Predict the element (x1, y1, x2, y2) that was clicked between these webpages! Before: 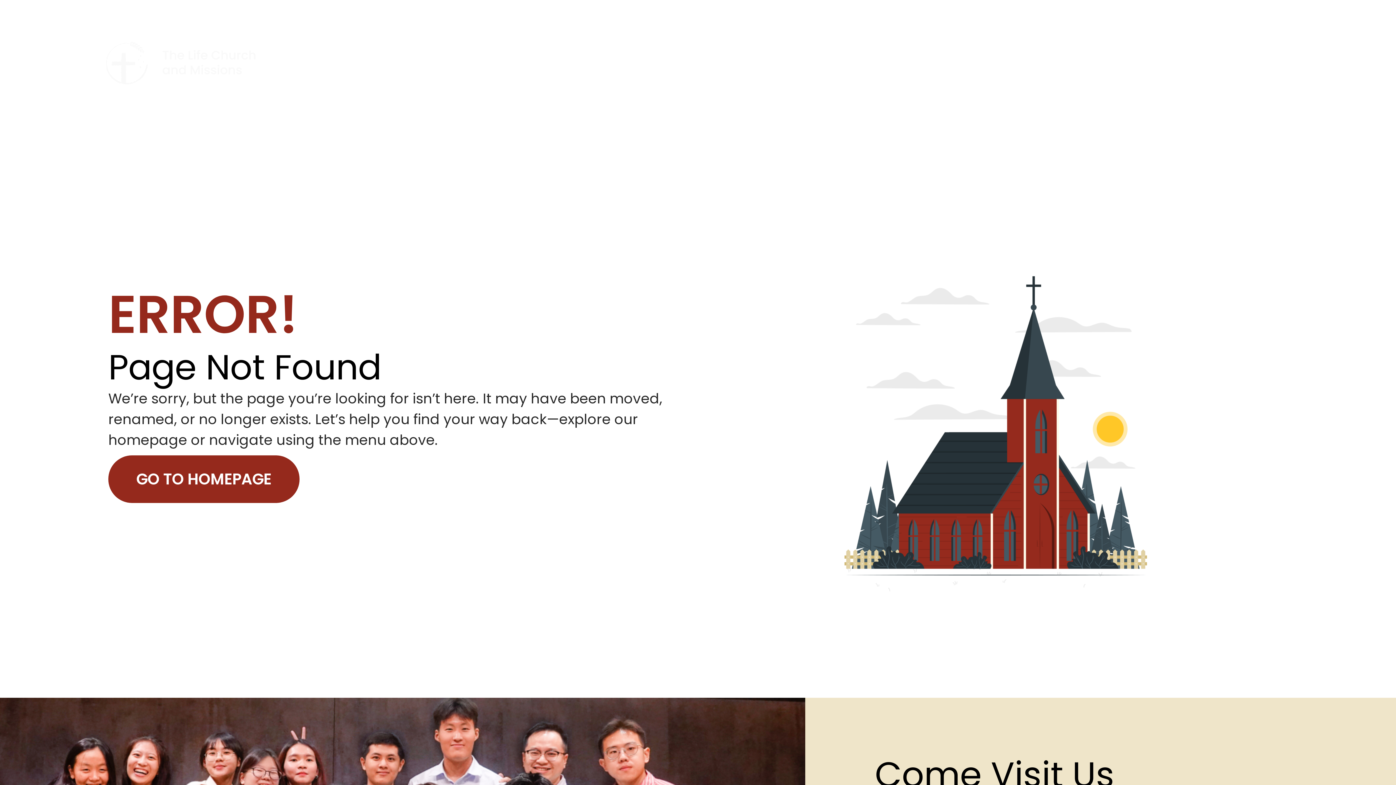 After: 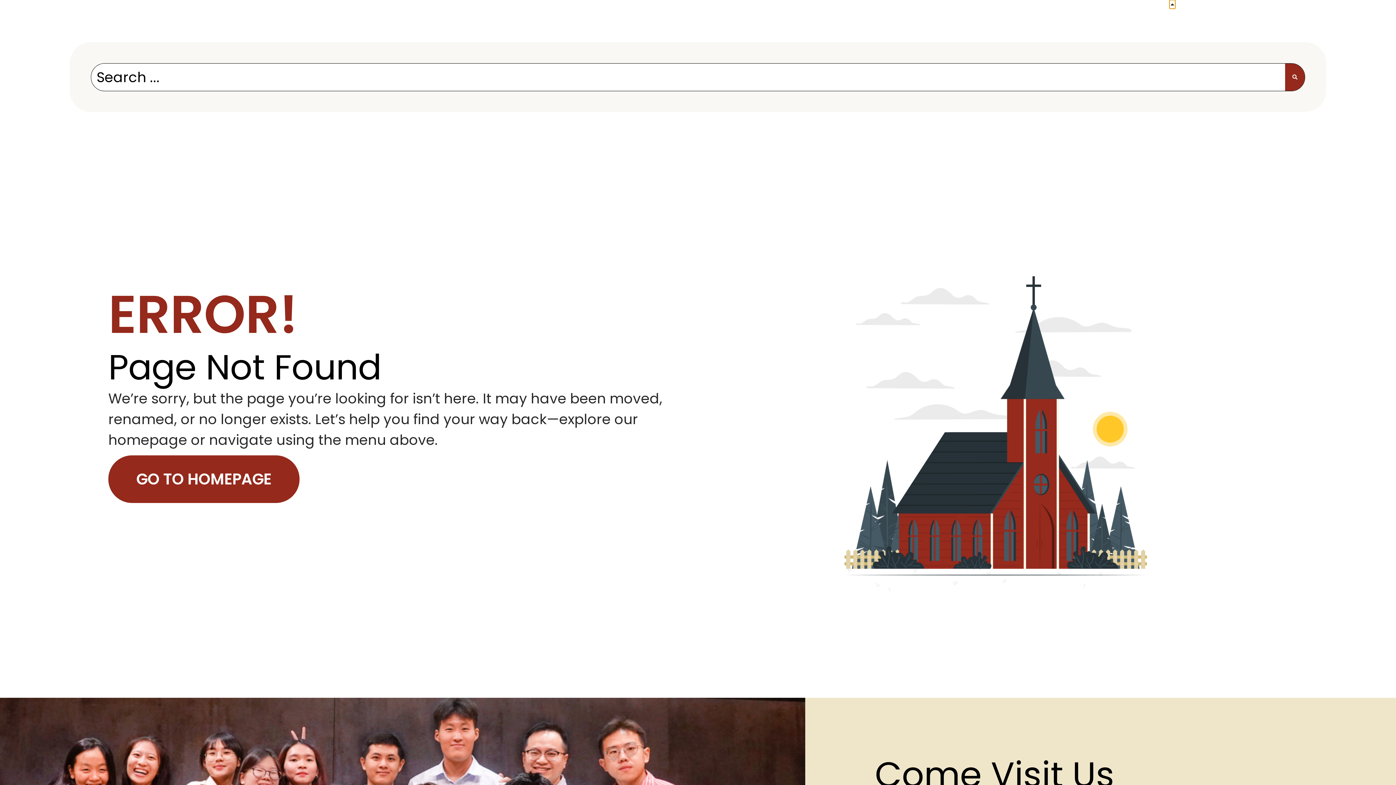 Action: label: Open bbox: (1169, 0, 1175, 8)